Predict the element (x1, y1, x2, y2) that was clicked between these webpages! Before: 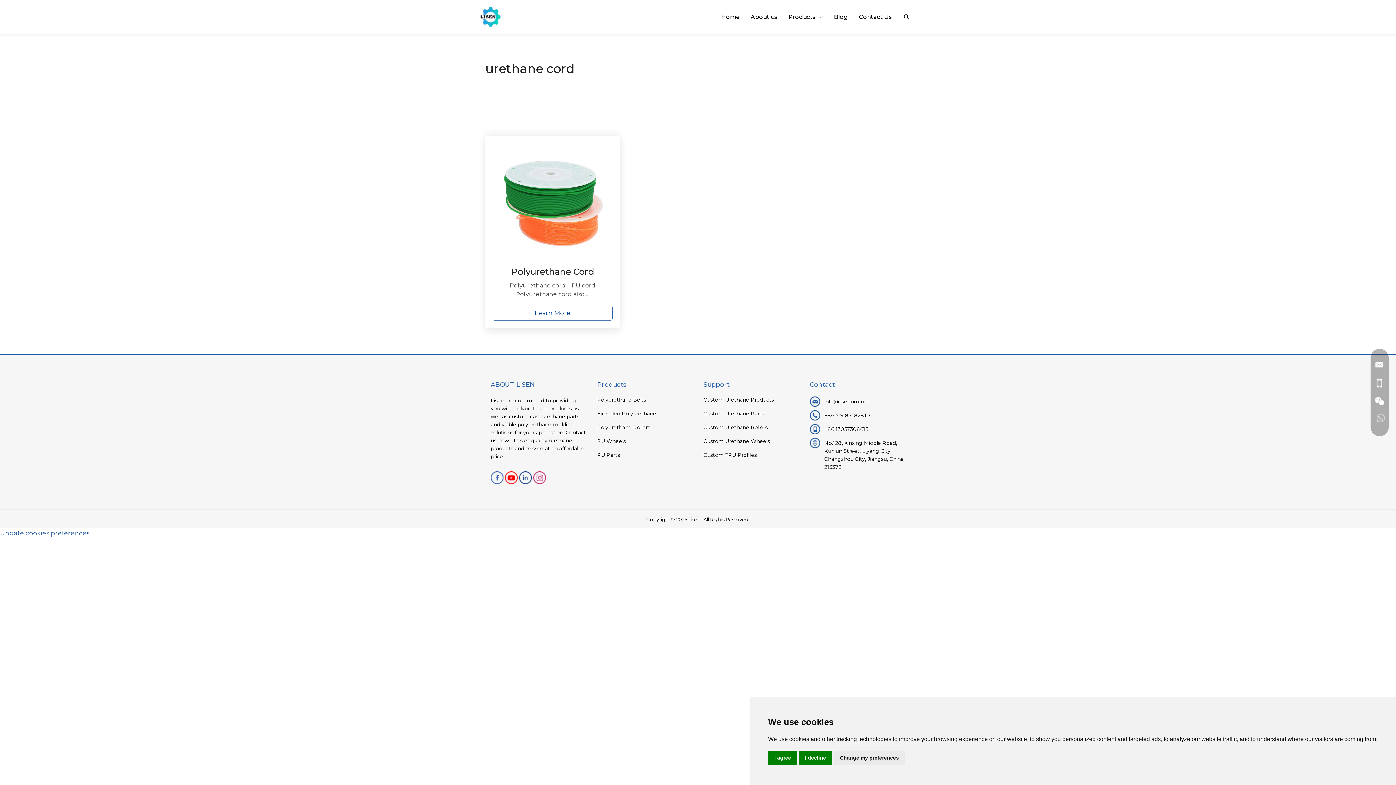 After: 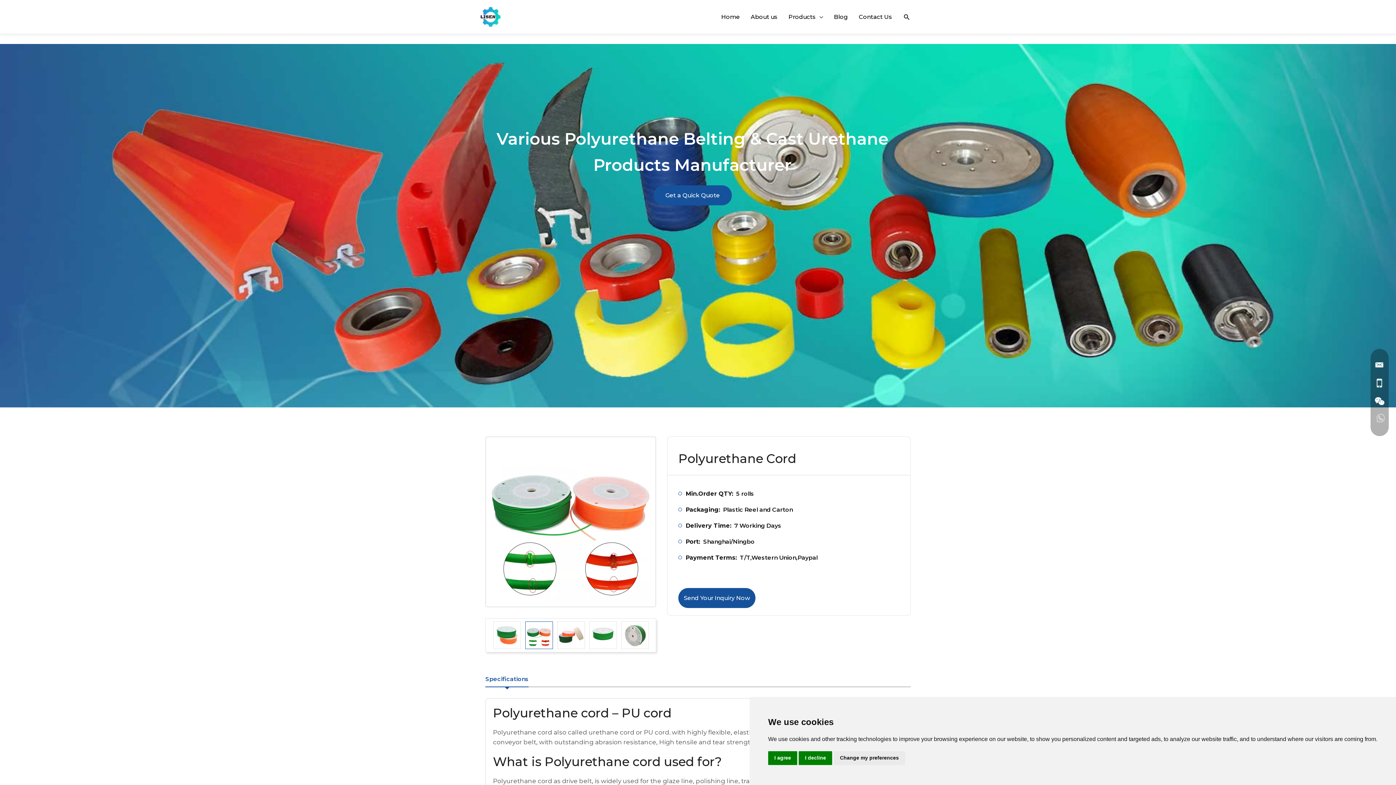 Action: bbox: (492, 199, 612, 206)